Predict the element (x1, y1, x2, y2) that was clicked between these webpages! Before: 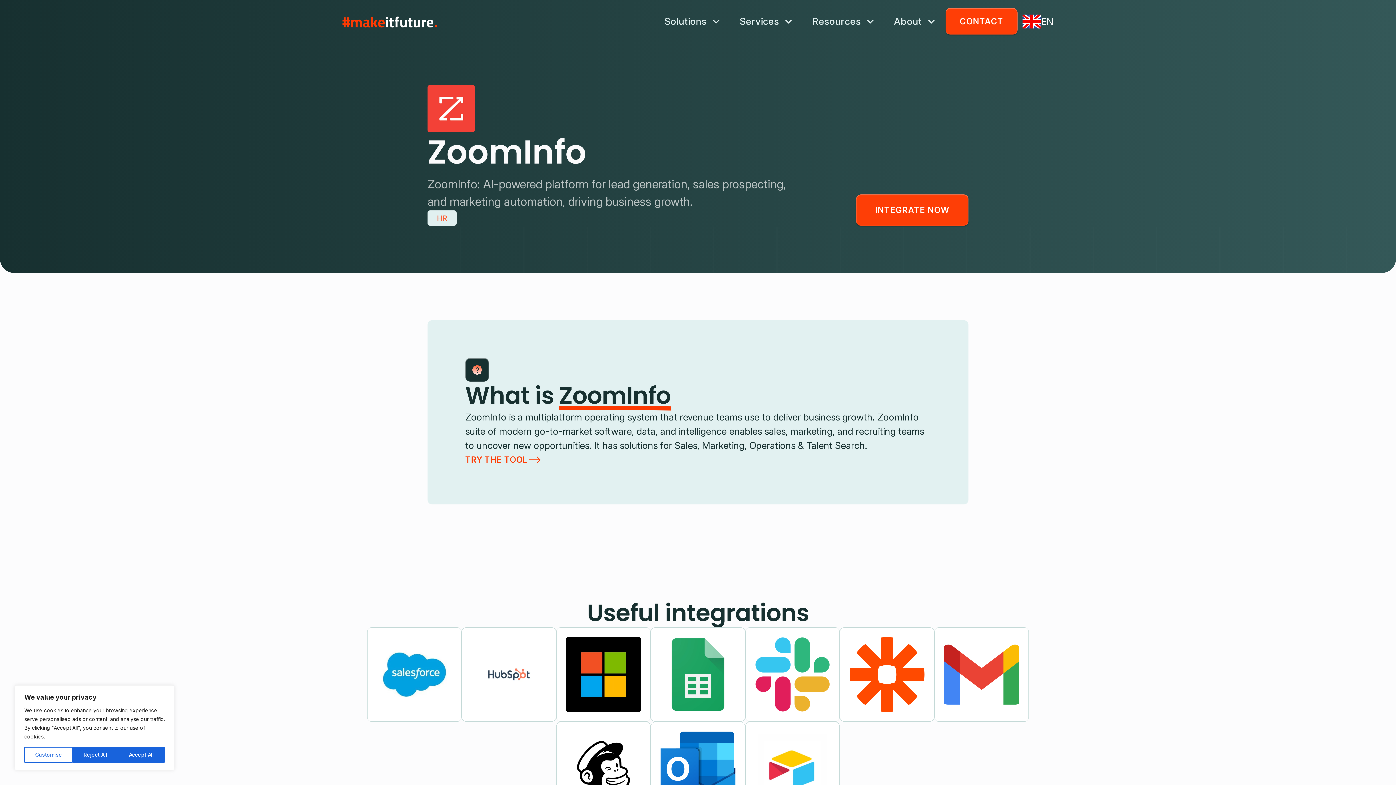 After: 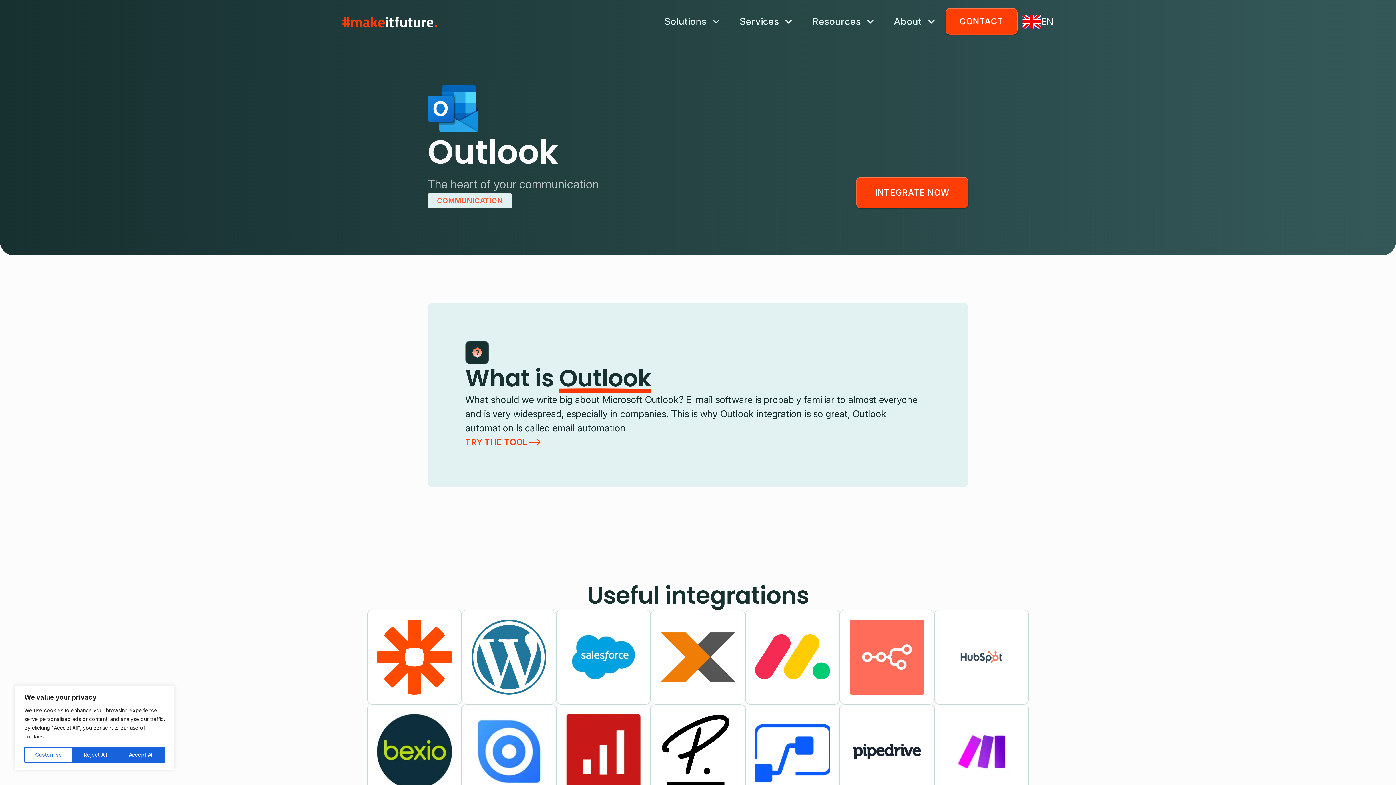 Action: label: Outlook bbox: (650, 722, 745, 816)